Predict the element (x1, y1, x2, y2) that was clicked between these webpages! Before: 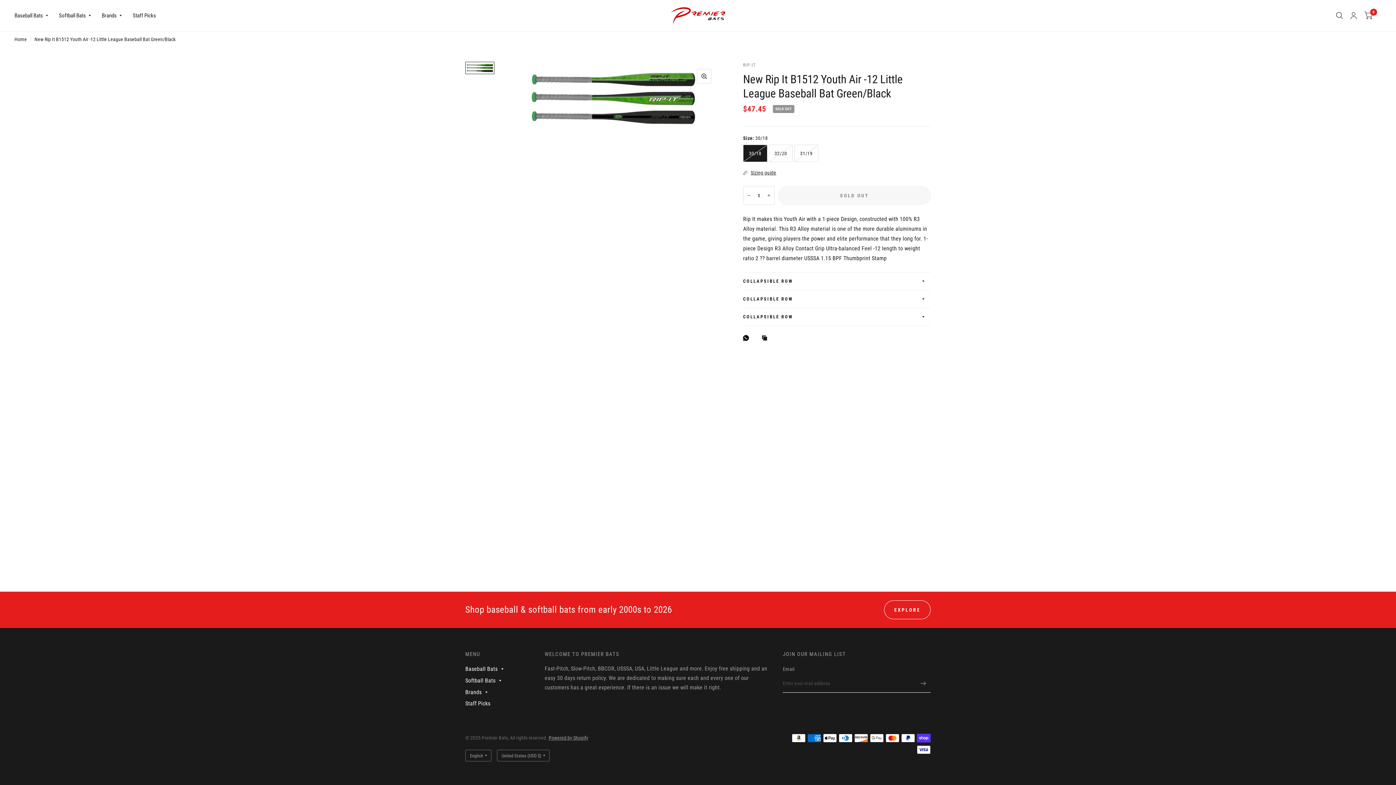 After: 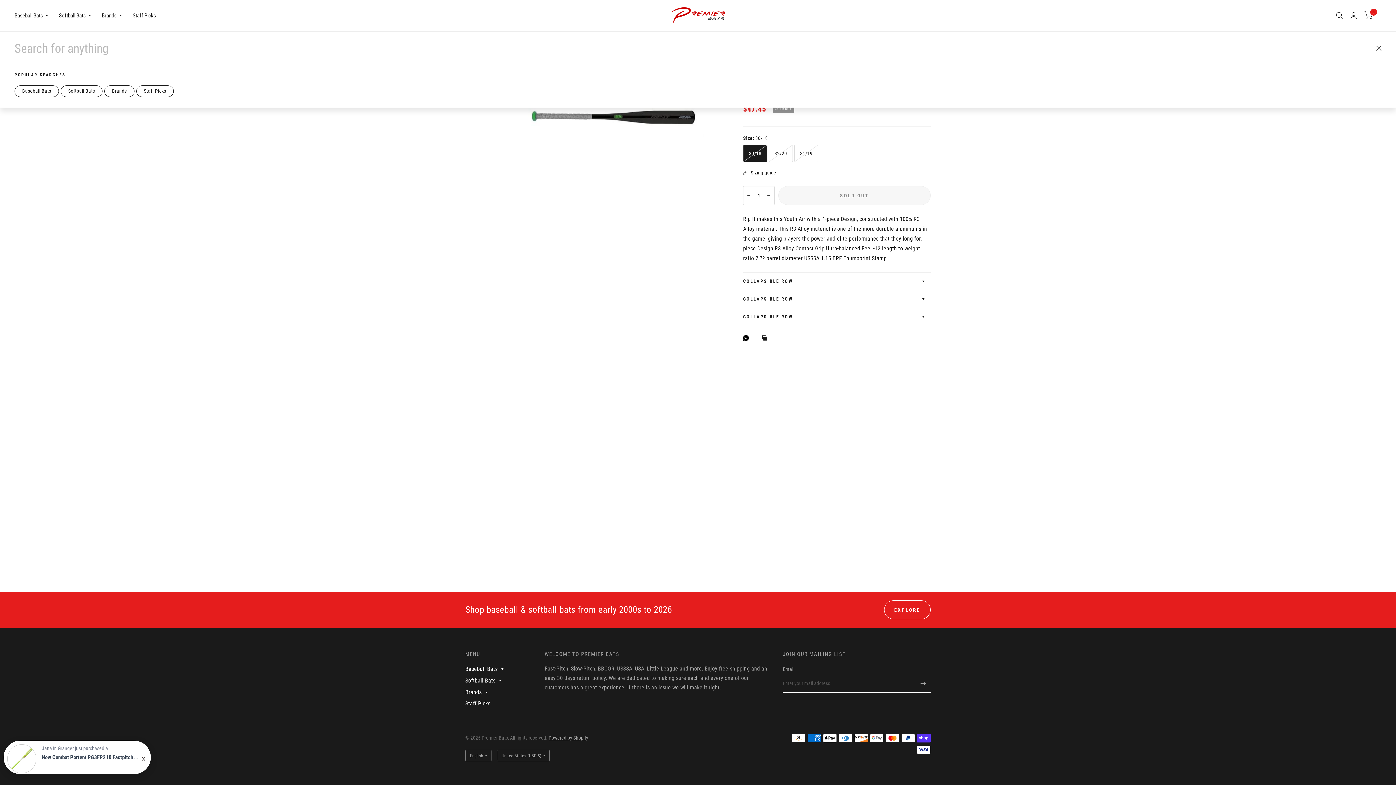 Action: bbox: (1332, 0, 1346, 31)